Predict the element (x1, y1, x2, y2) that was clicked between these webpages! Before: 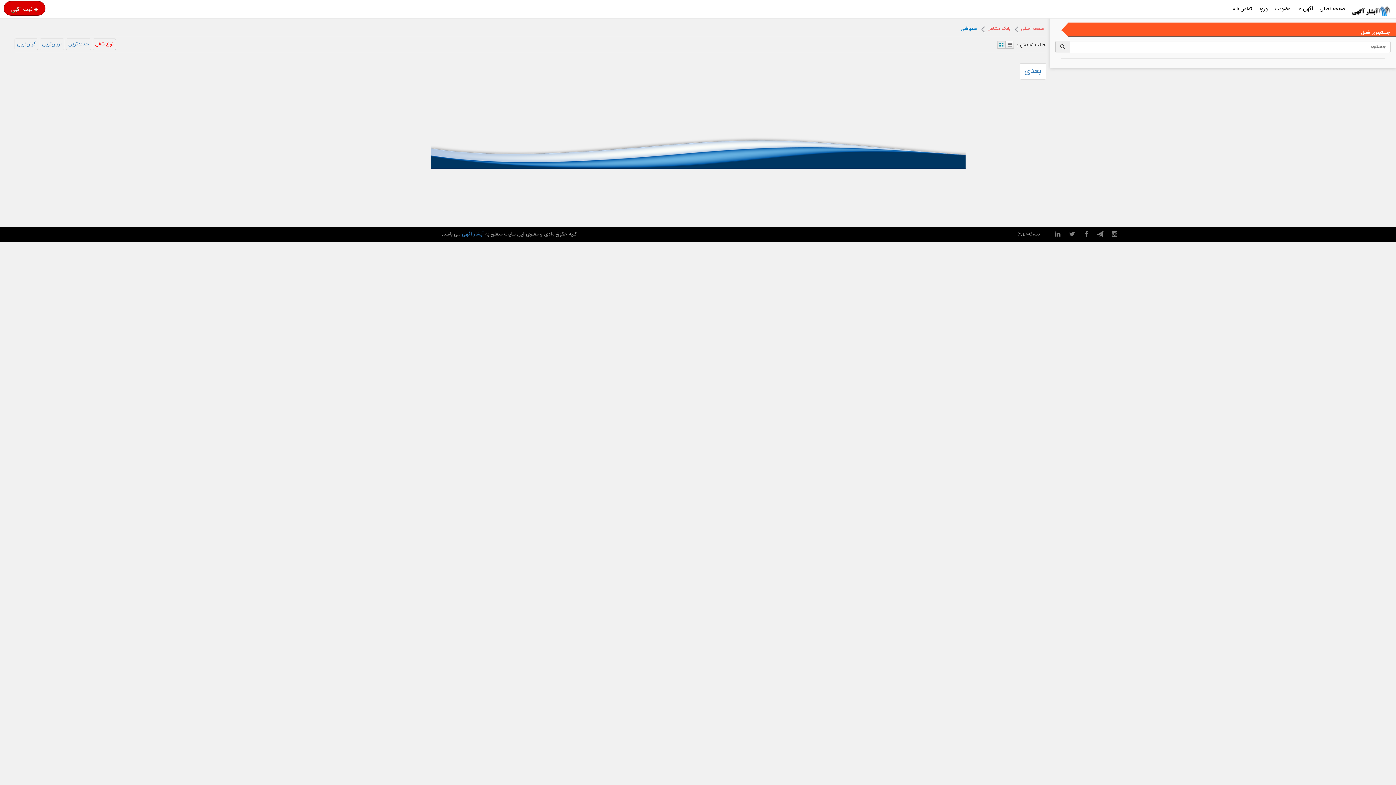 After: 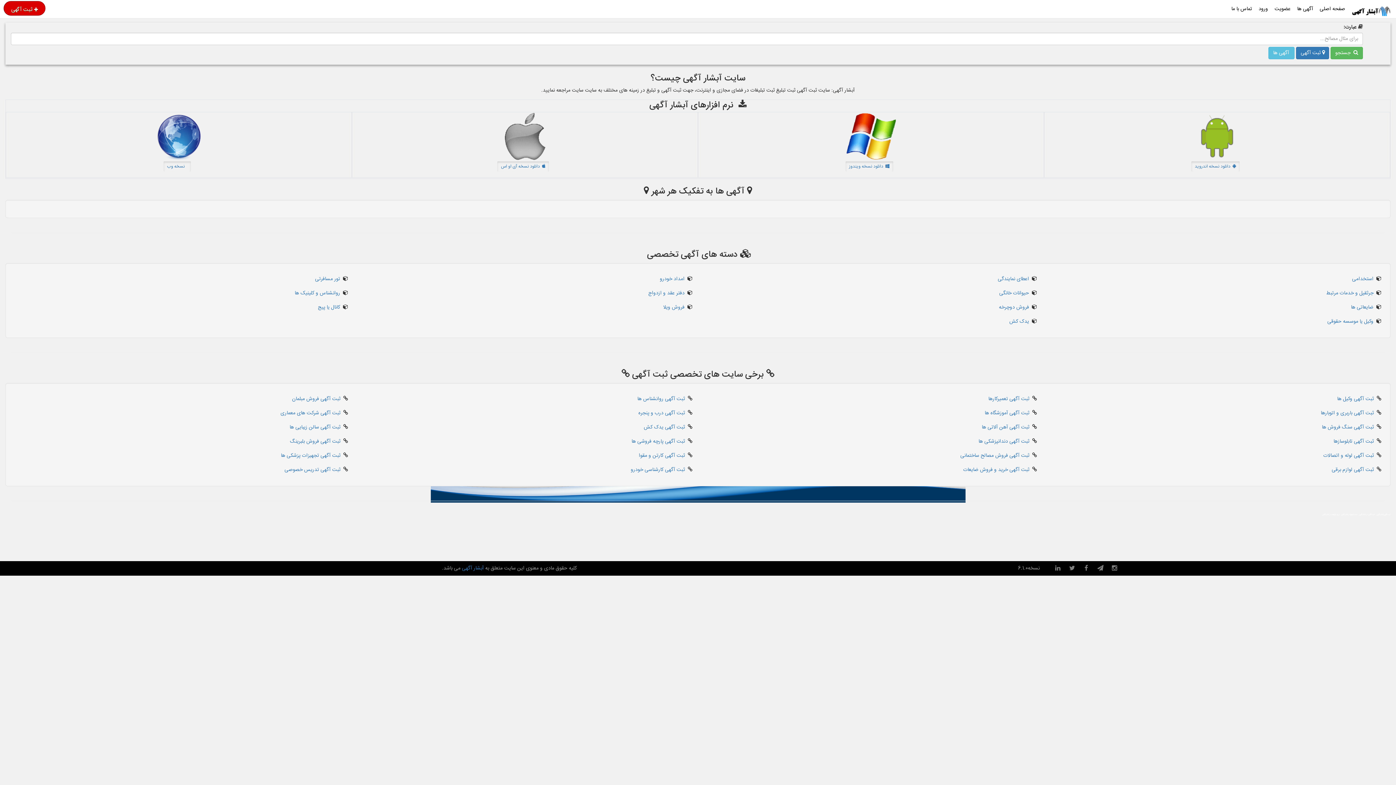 Action: bbox: (1346, 0, 1396, 18)